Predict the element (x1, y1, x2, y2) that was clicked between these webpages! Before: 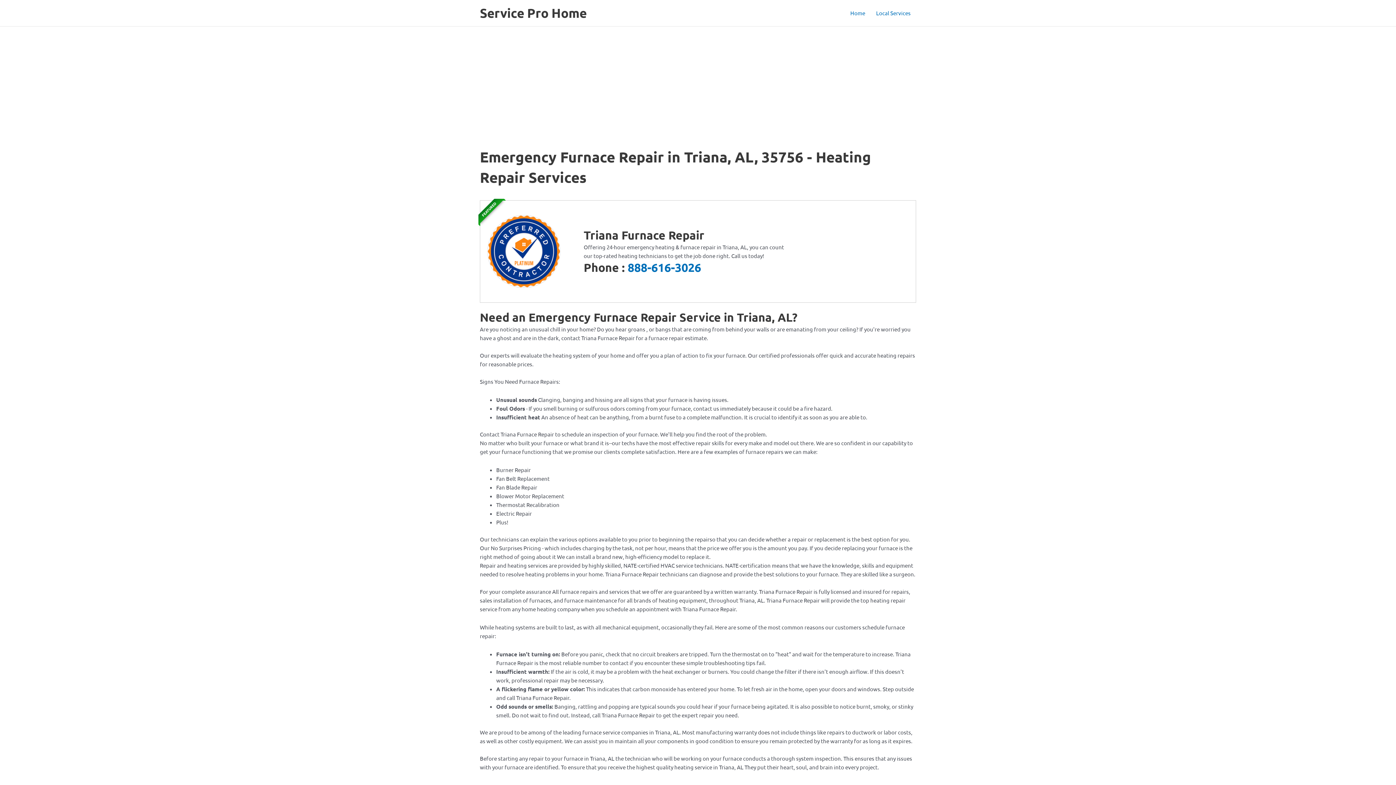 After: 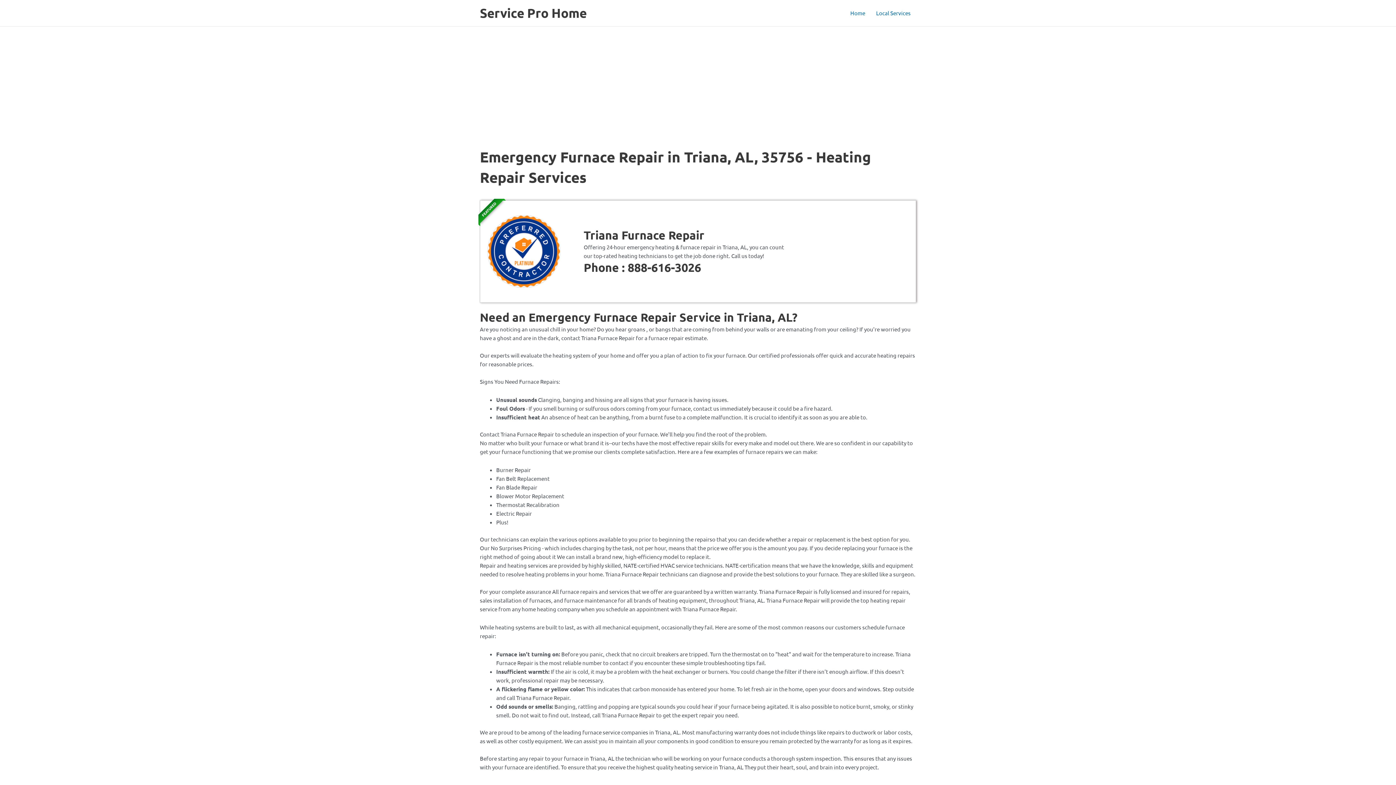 Action: bbox: (627, 260, 701, 274) label: 888-616-3026